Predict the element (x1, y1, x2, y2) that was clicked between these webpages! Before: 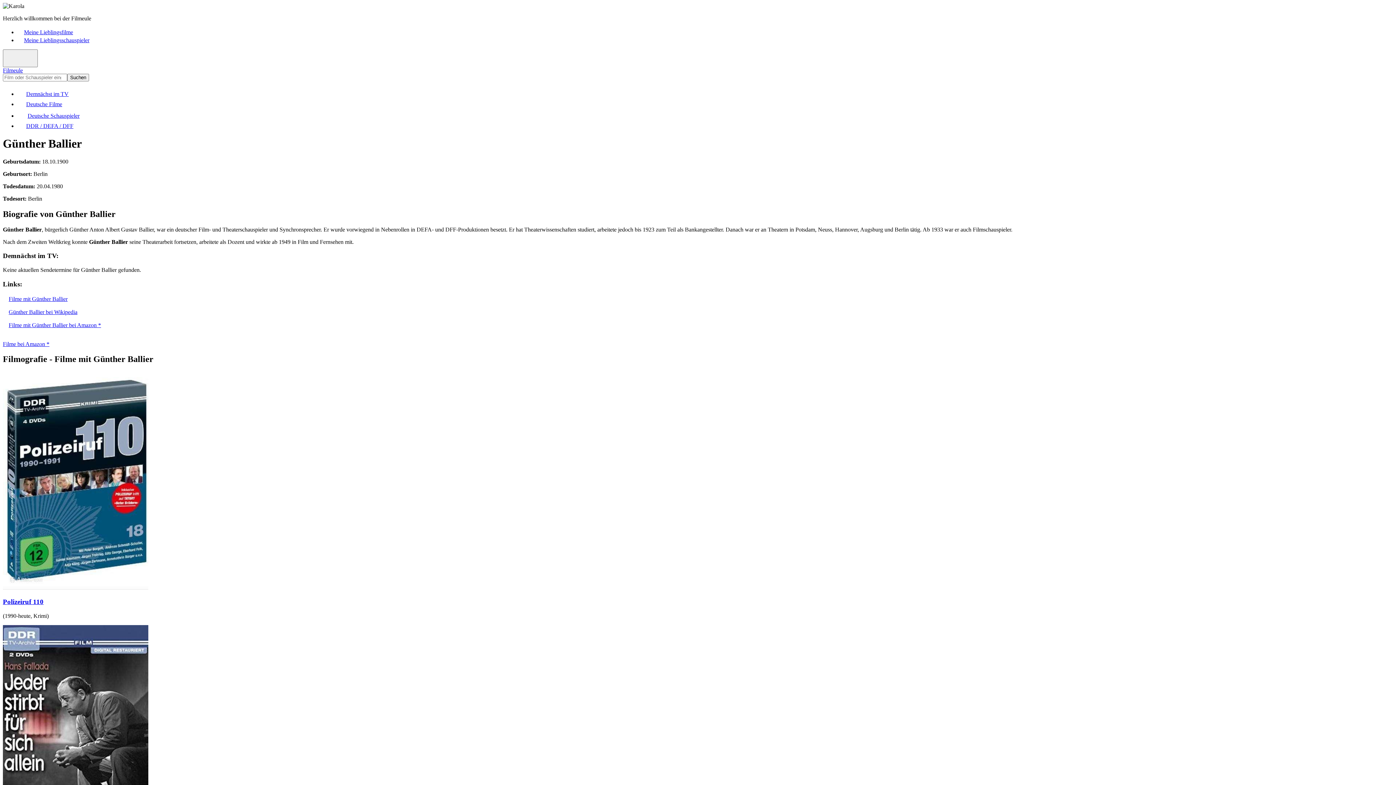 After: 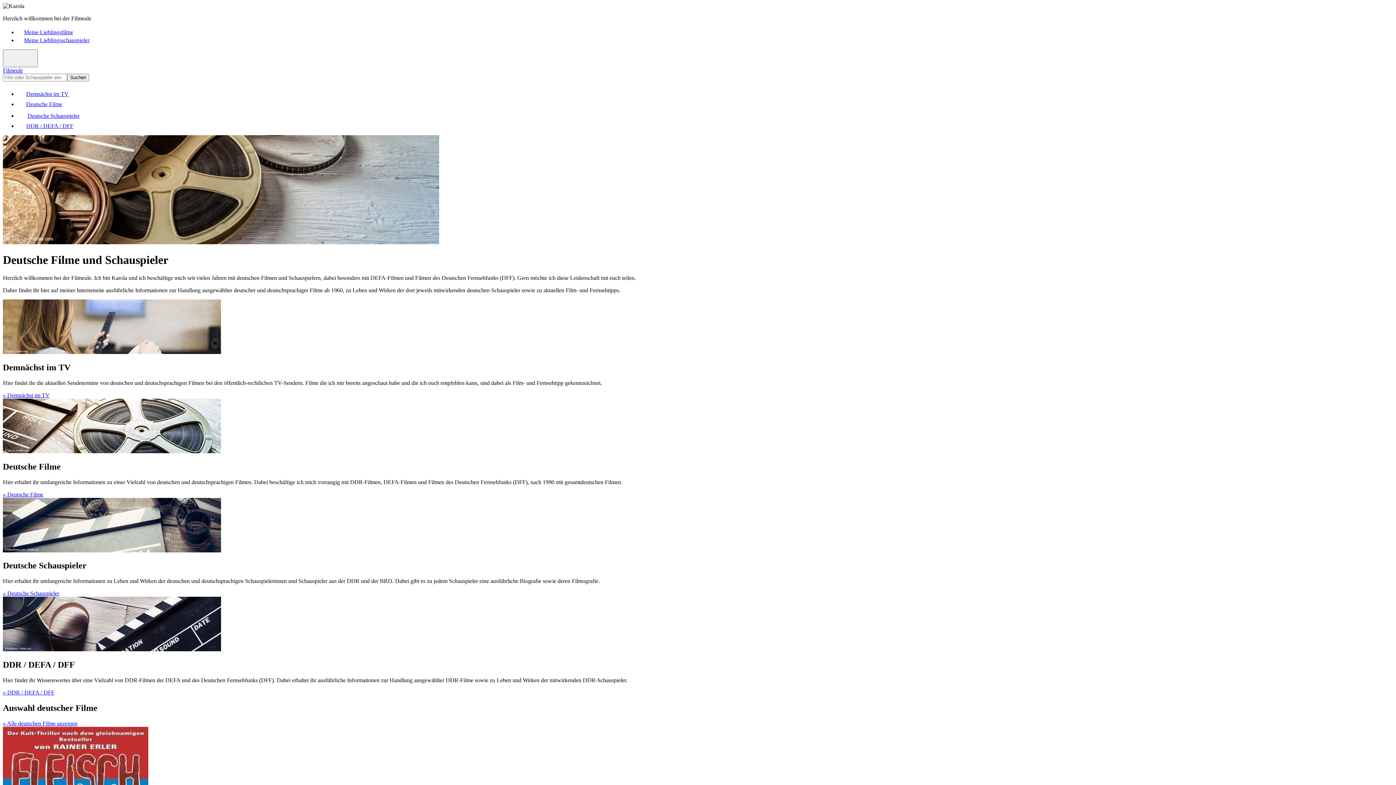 Action: bbox: (2, 67, 22, 73) label: Filmeule